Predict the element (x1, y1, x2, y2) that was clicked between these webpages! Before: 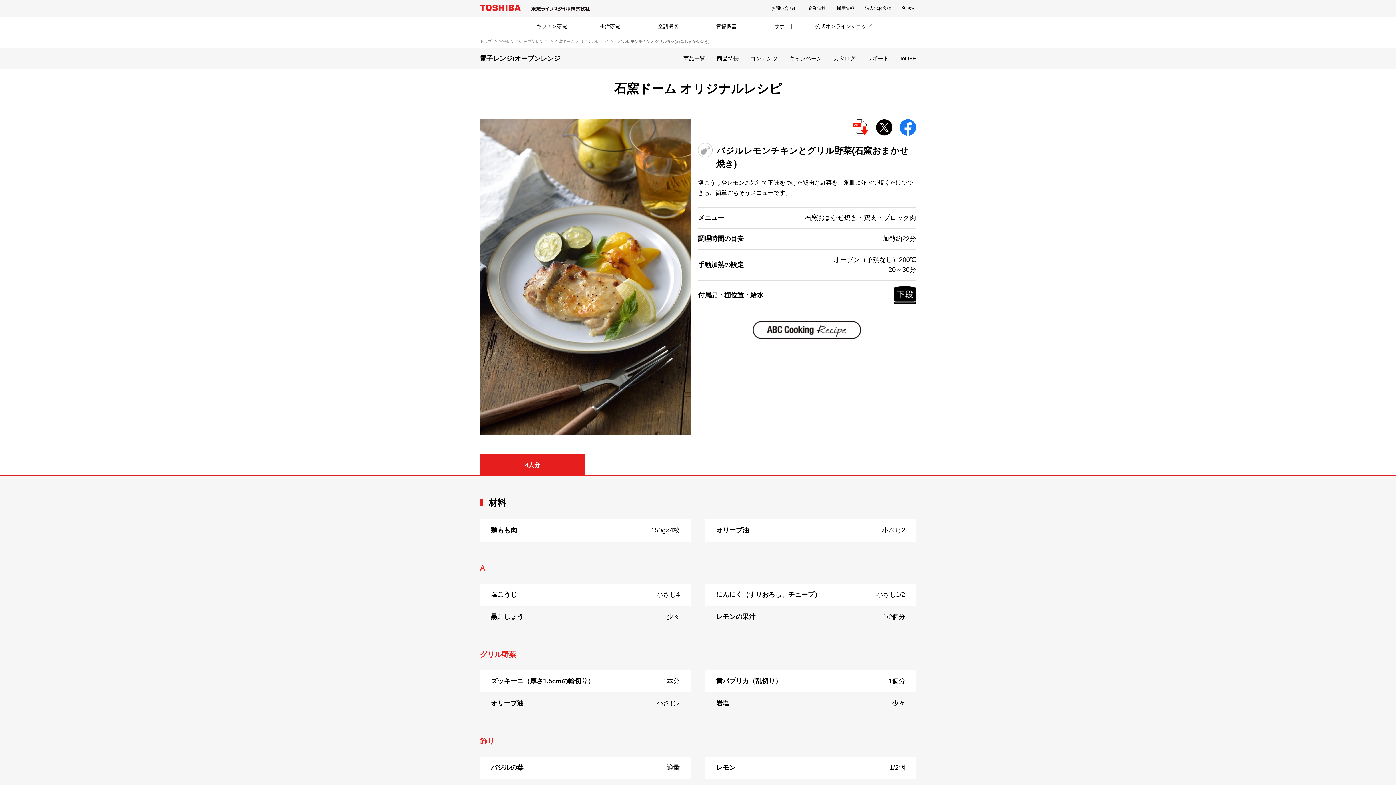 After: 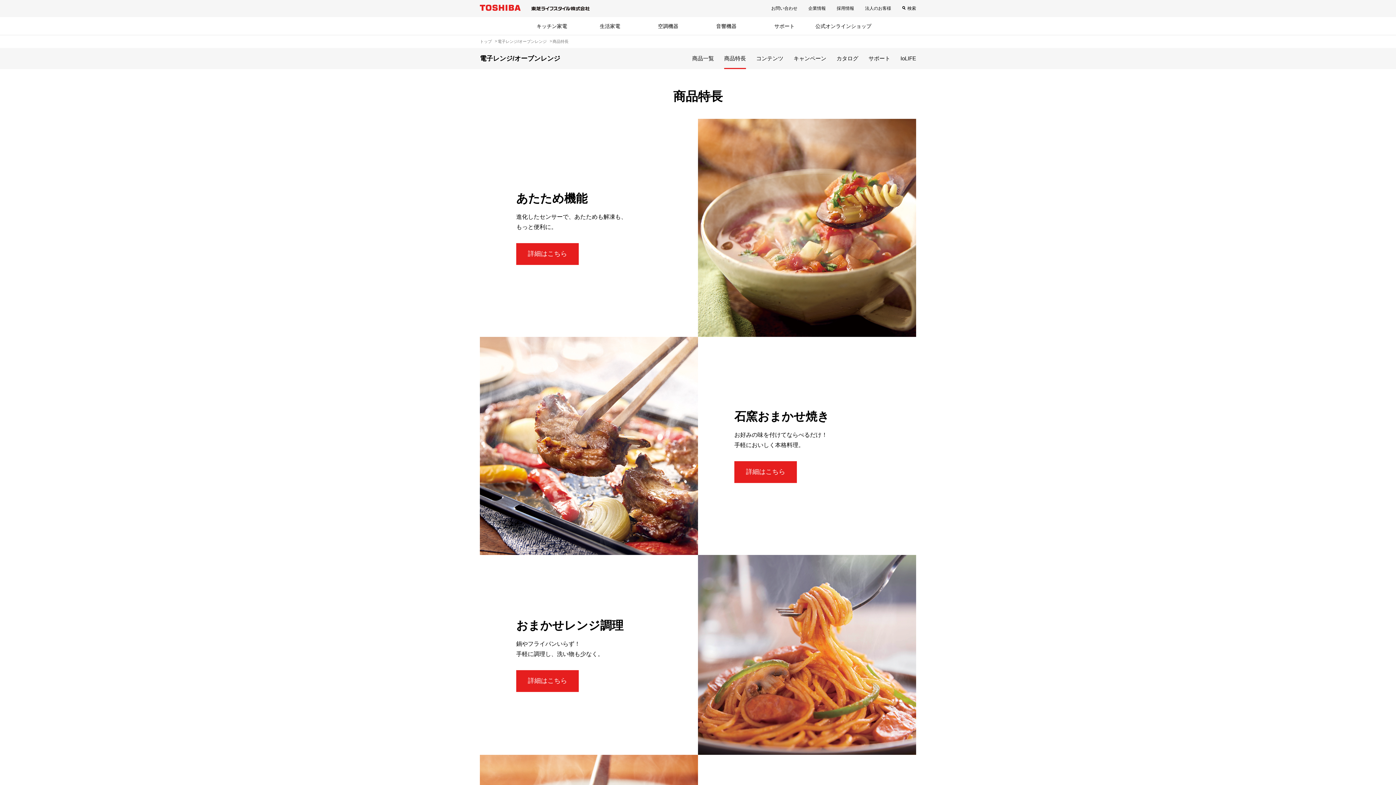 Action: bbox: (717, 48, 738, 69) label: 商品特長